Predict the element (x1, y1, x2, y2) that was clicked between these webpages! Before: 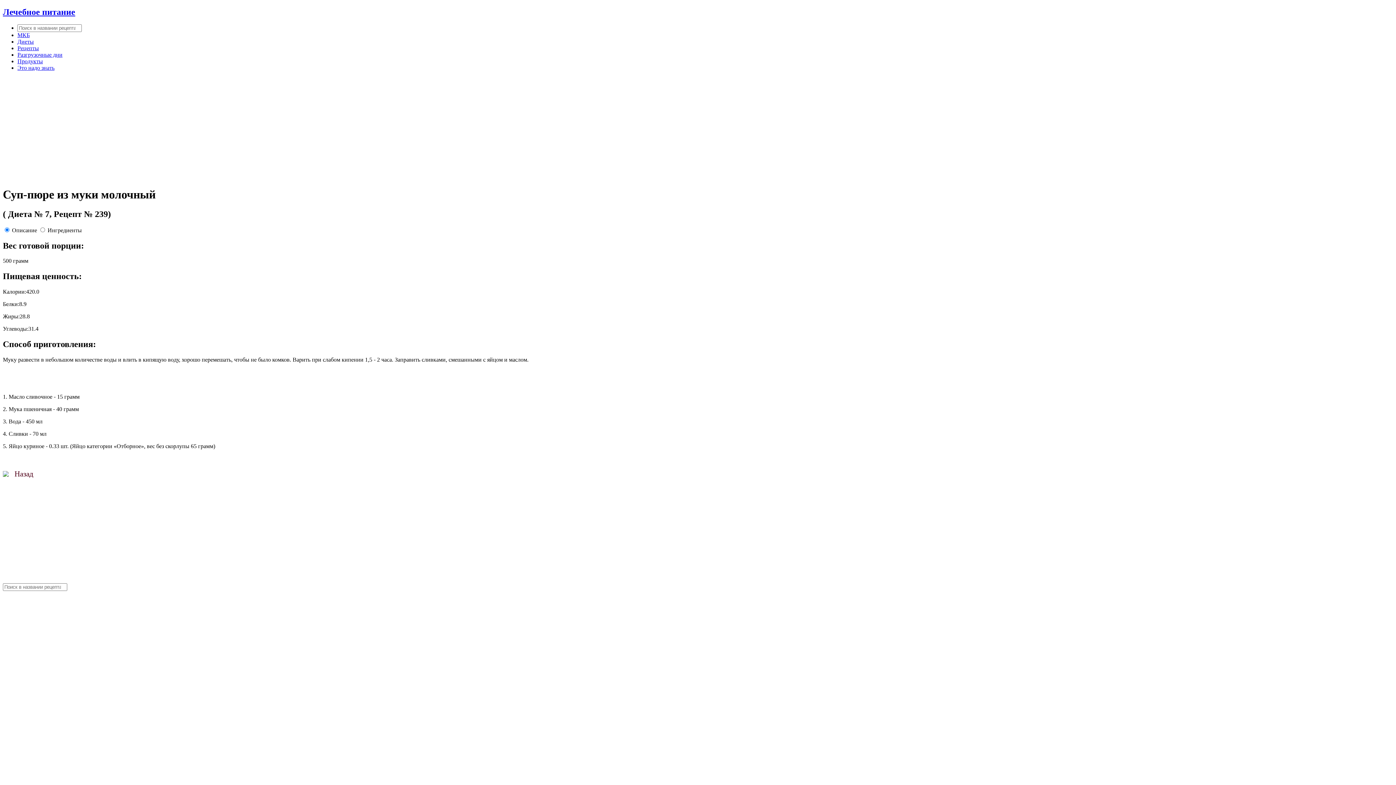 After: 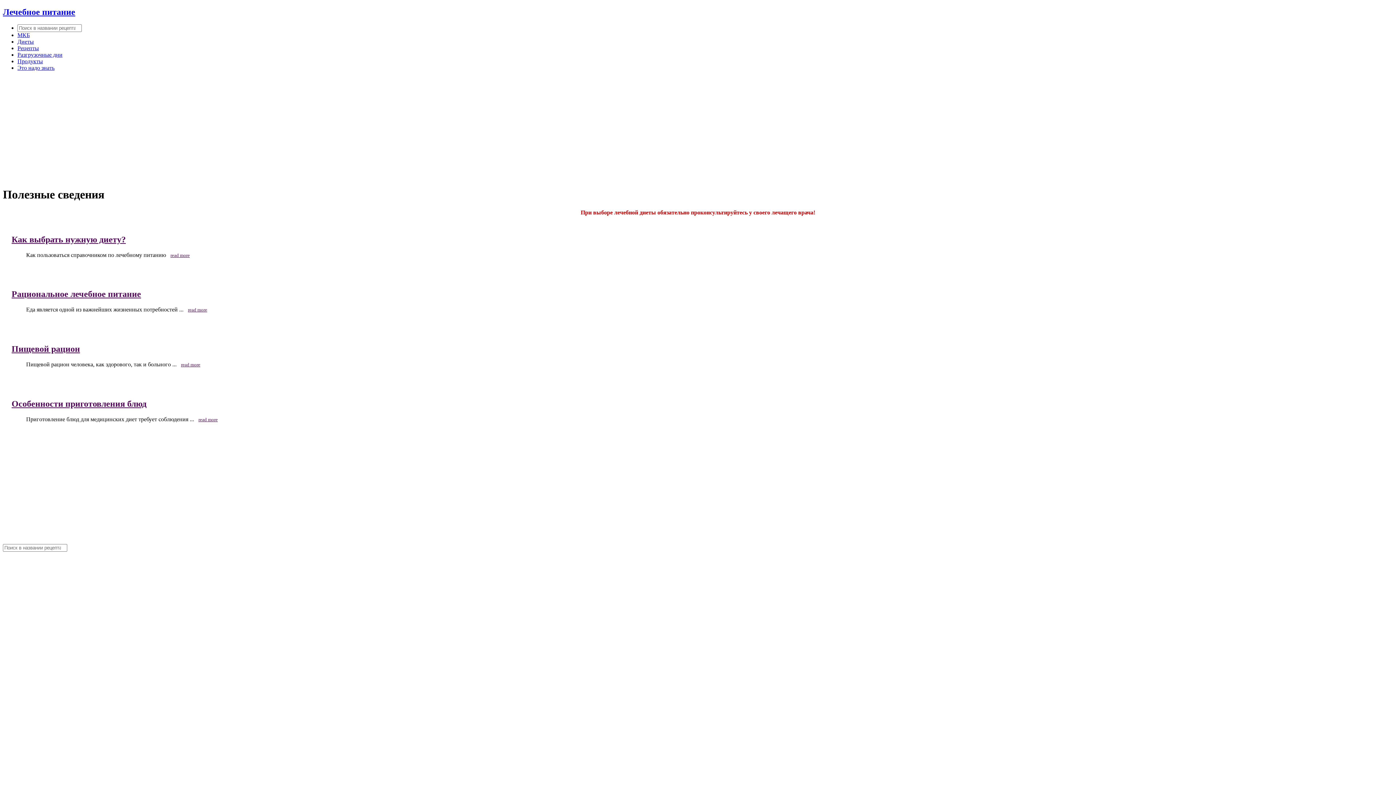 Action: label: Это надо знать bbox: (17, 64, 54, 70)